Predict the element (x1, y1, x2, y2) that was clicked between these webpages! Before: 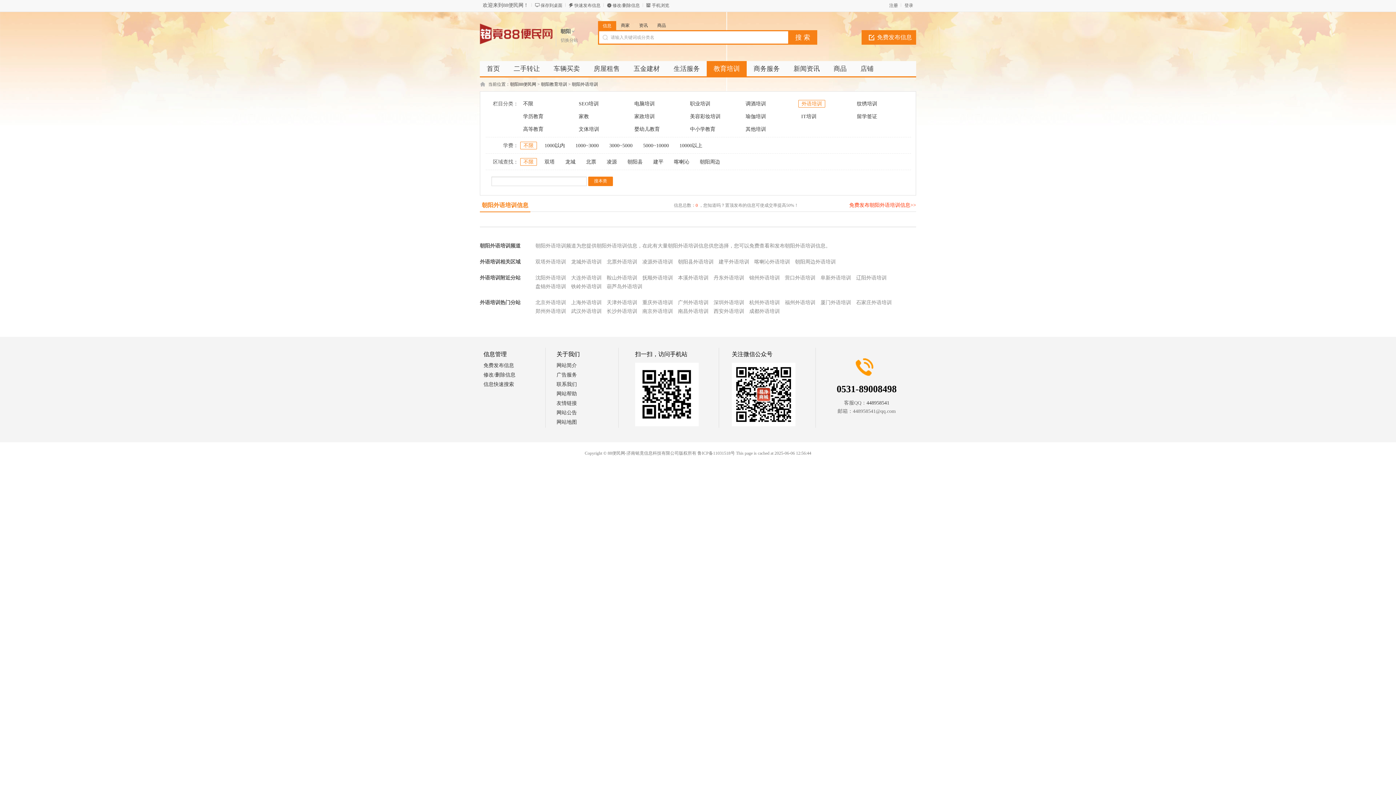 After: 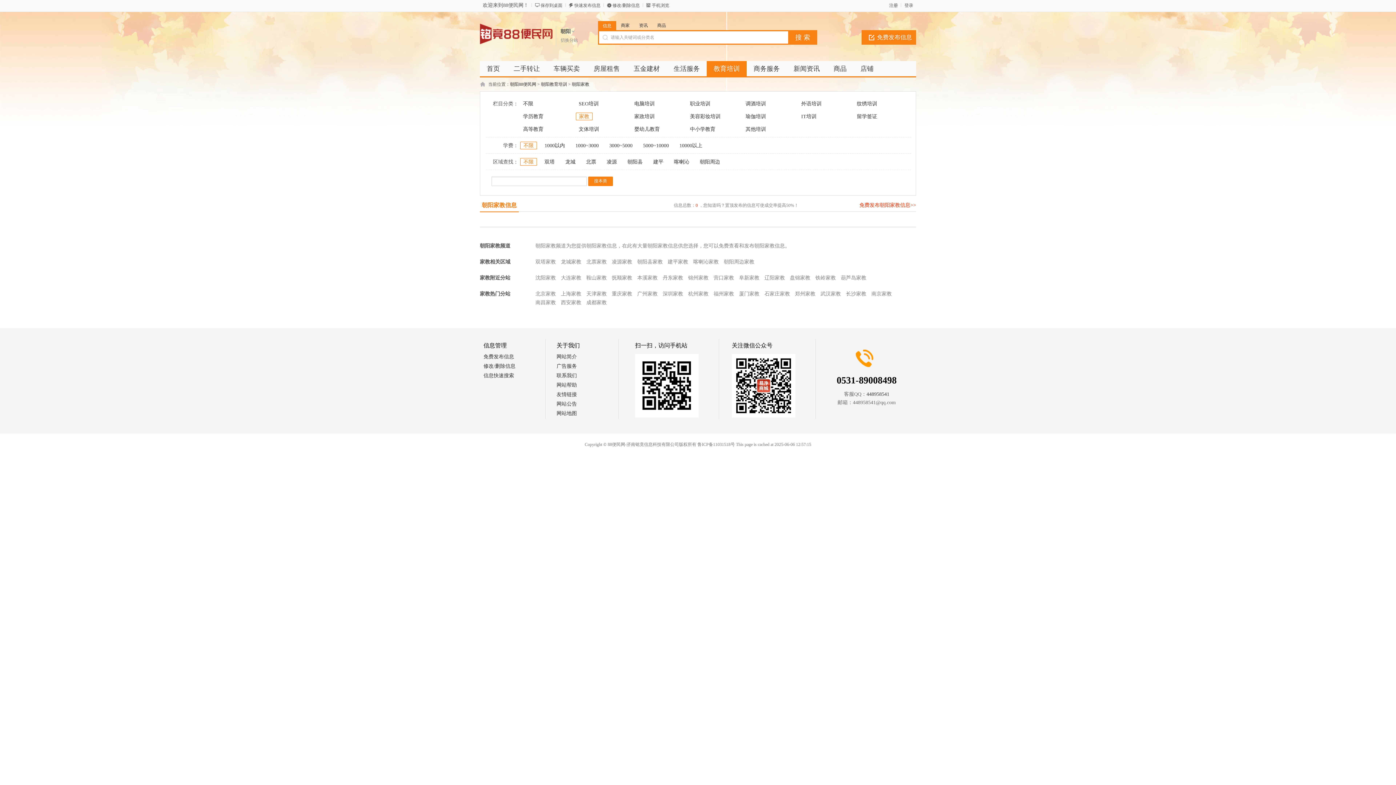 Action: bbox: (576, 113, 592, 120) label: 家教